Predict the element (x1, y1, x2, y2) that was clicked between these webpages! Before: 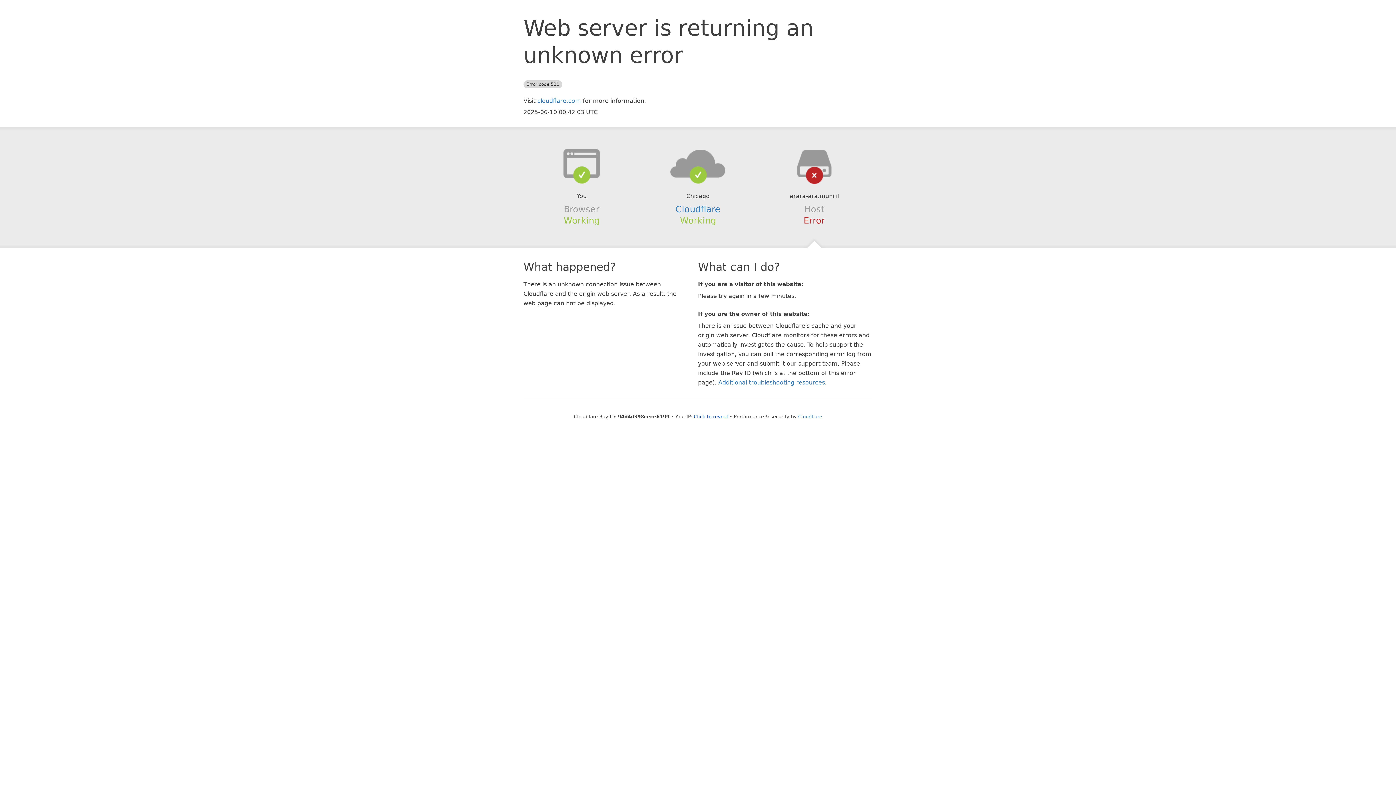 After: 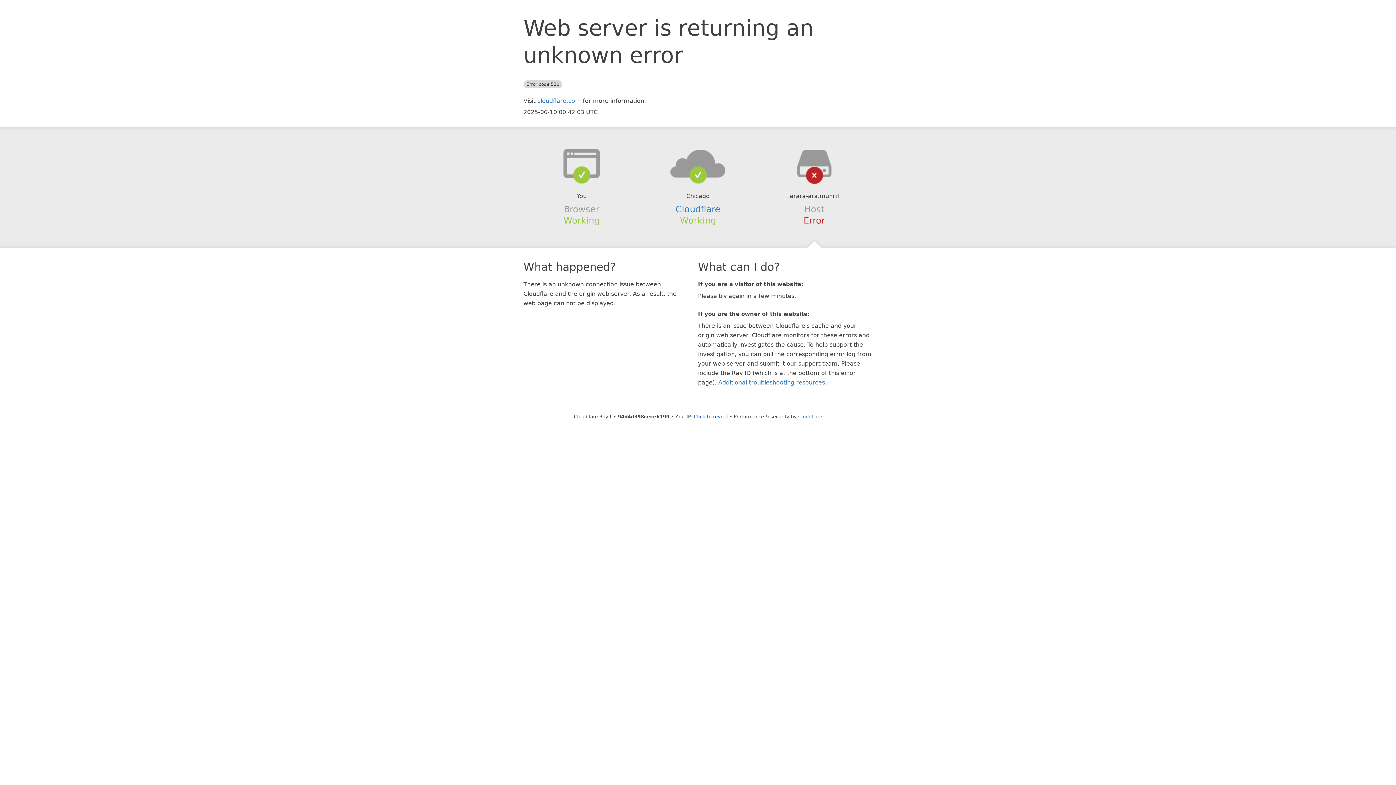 Action: bbox: (639, 148, 756, 178)